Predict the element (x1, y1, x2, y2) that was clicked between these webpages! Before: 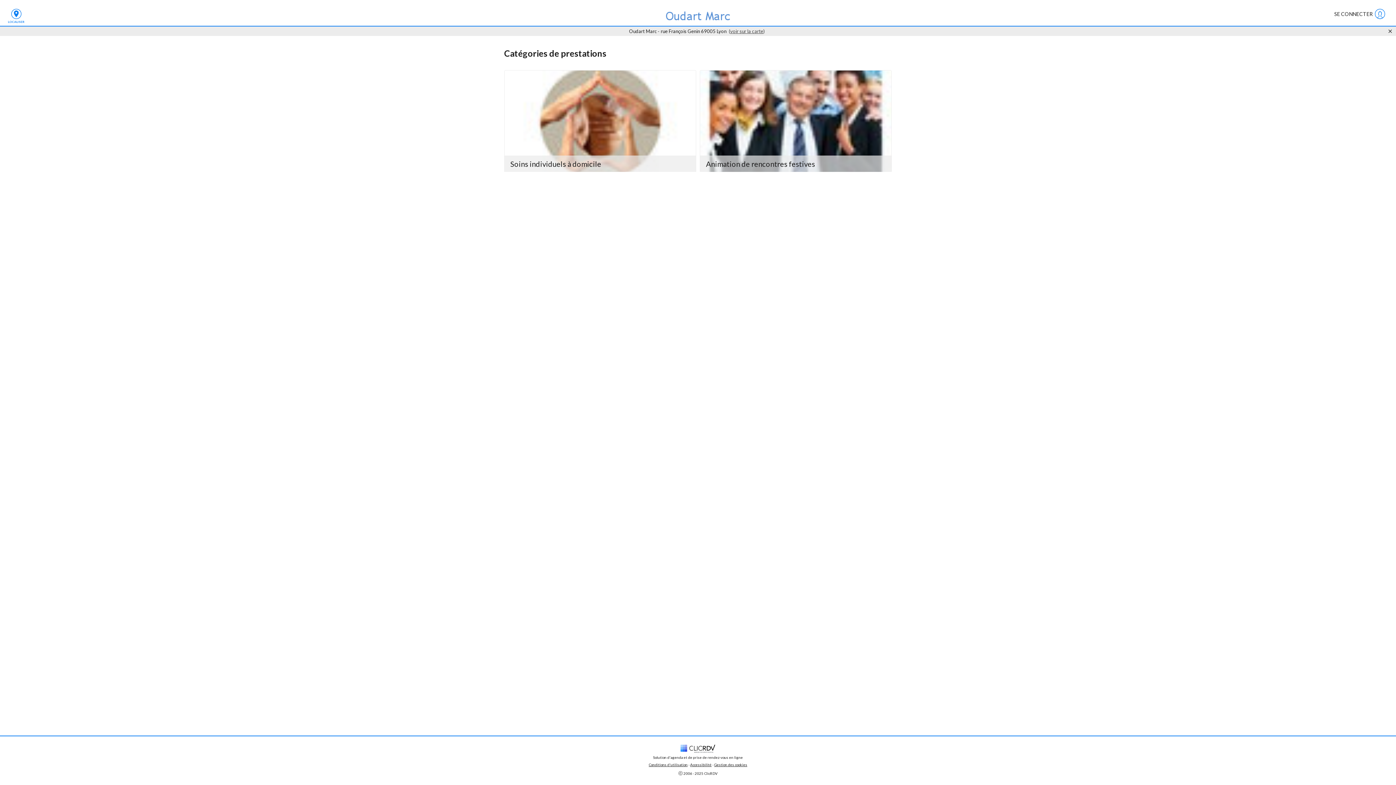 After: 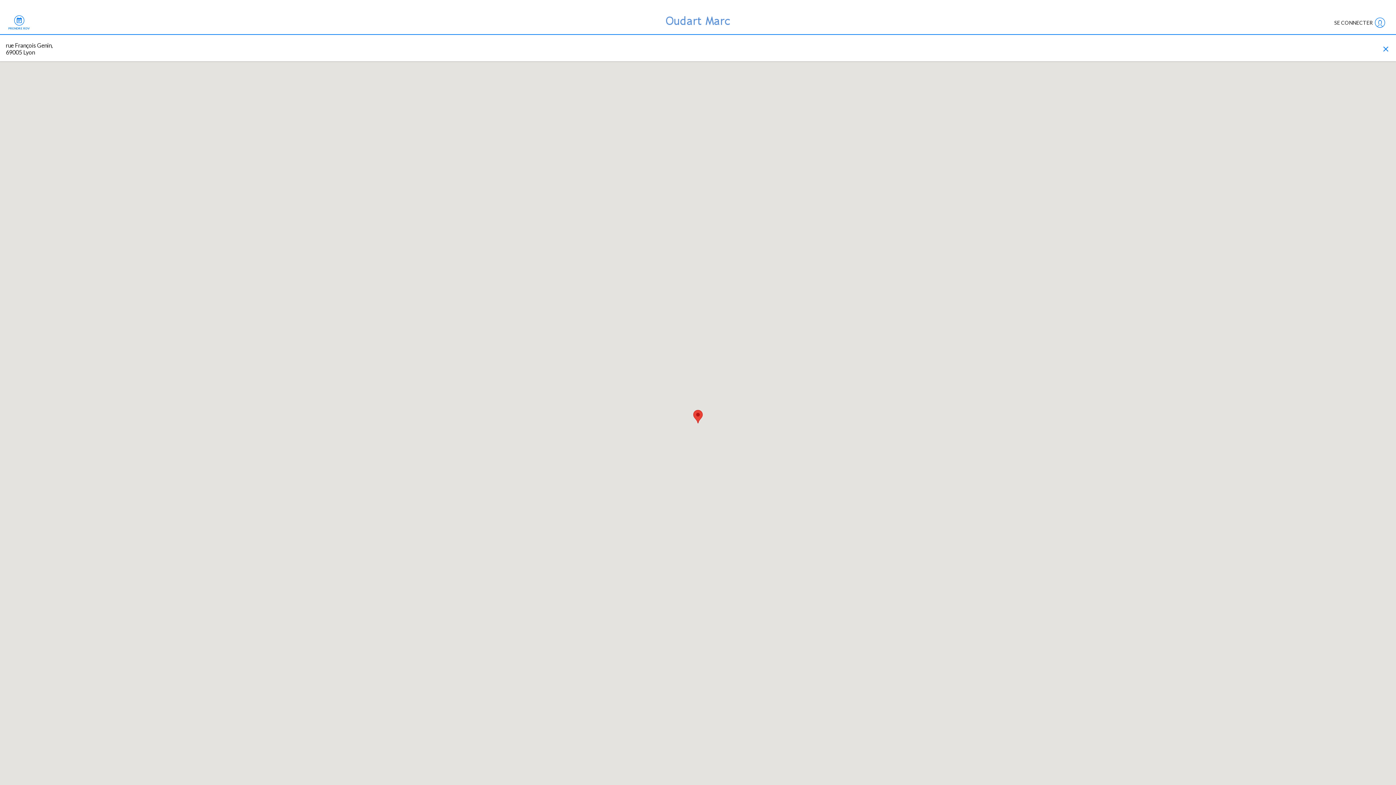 Action: label: (voir sur la carte) bbox: (726, 28, 767, 34)